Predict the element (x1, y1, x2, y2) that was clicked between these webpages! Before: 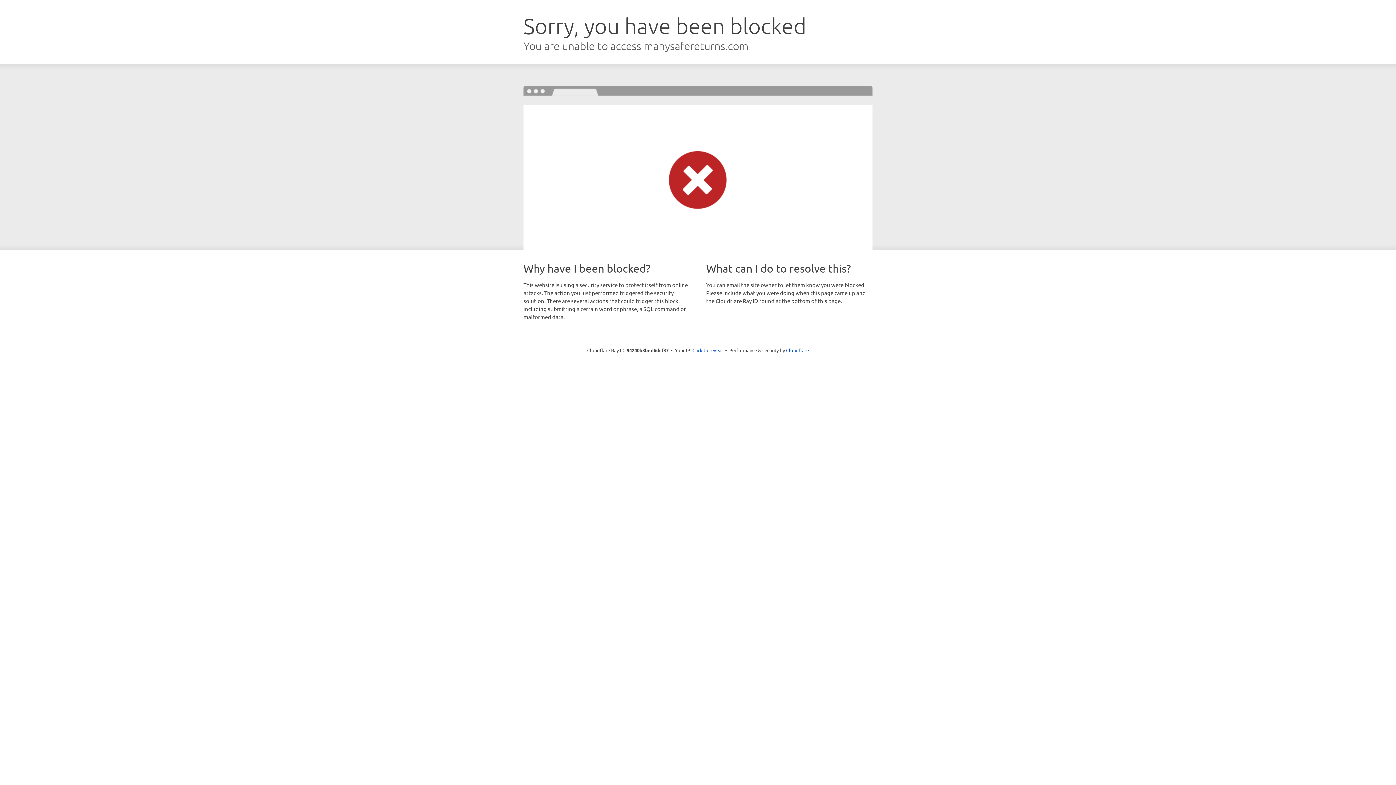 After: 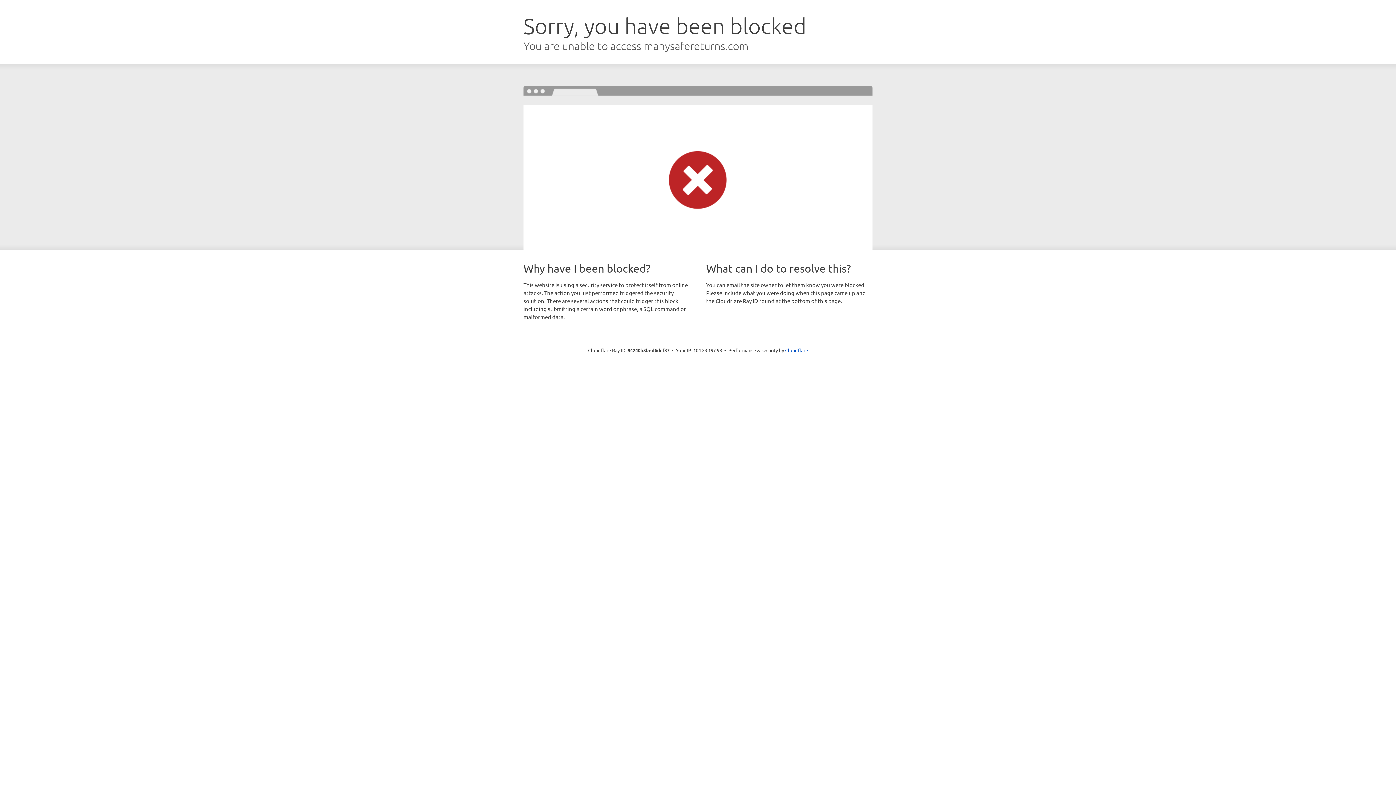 Action: label: Click to reveal bbox: (692, 346, 723, 353)